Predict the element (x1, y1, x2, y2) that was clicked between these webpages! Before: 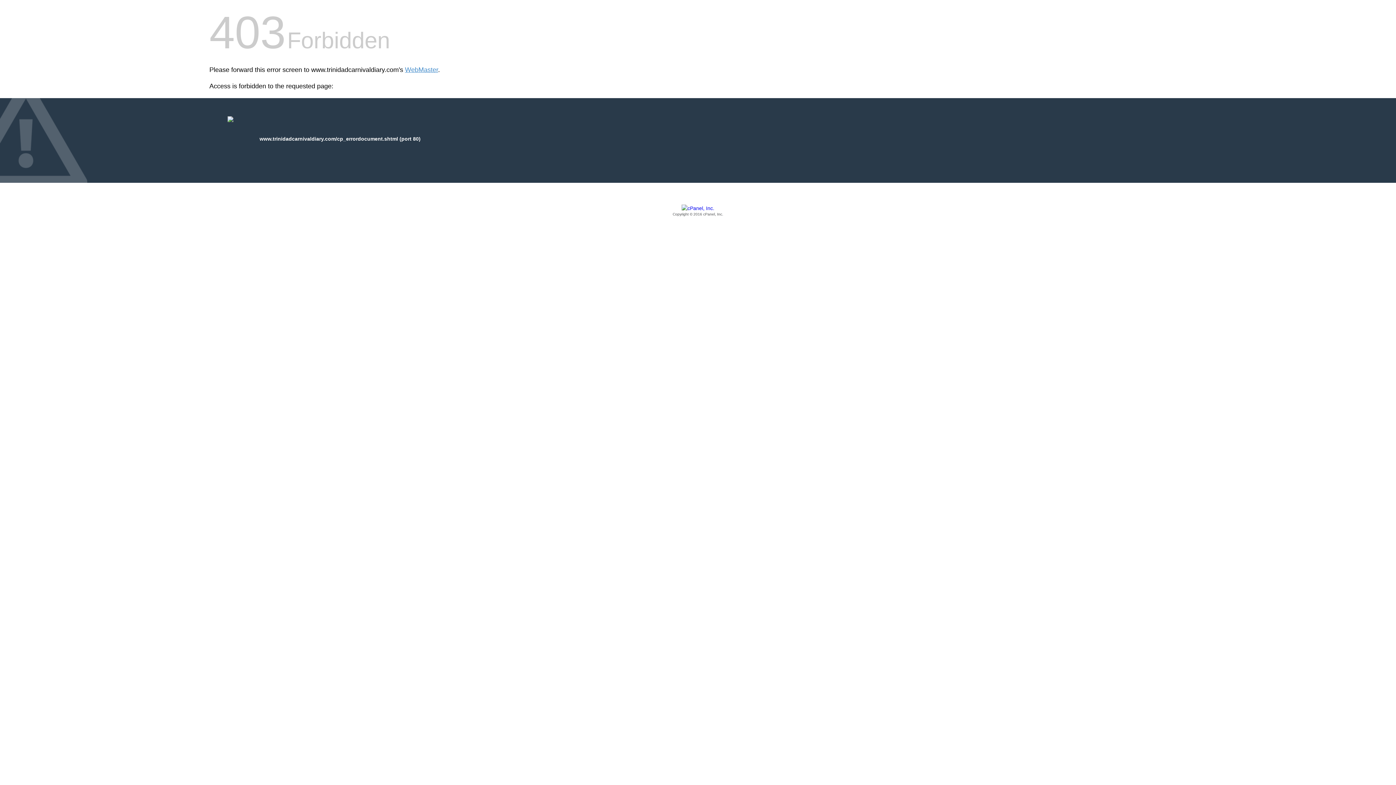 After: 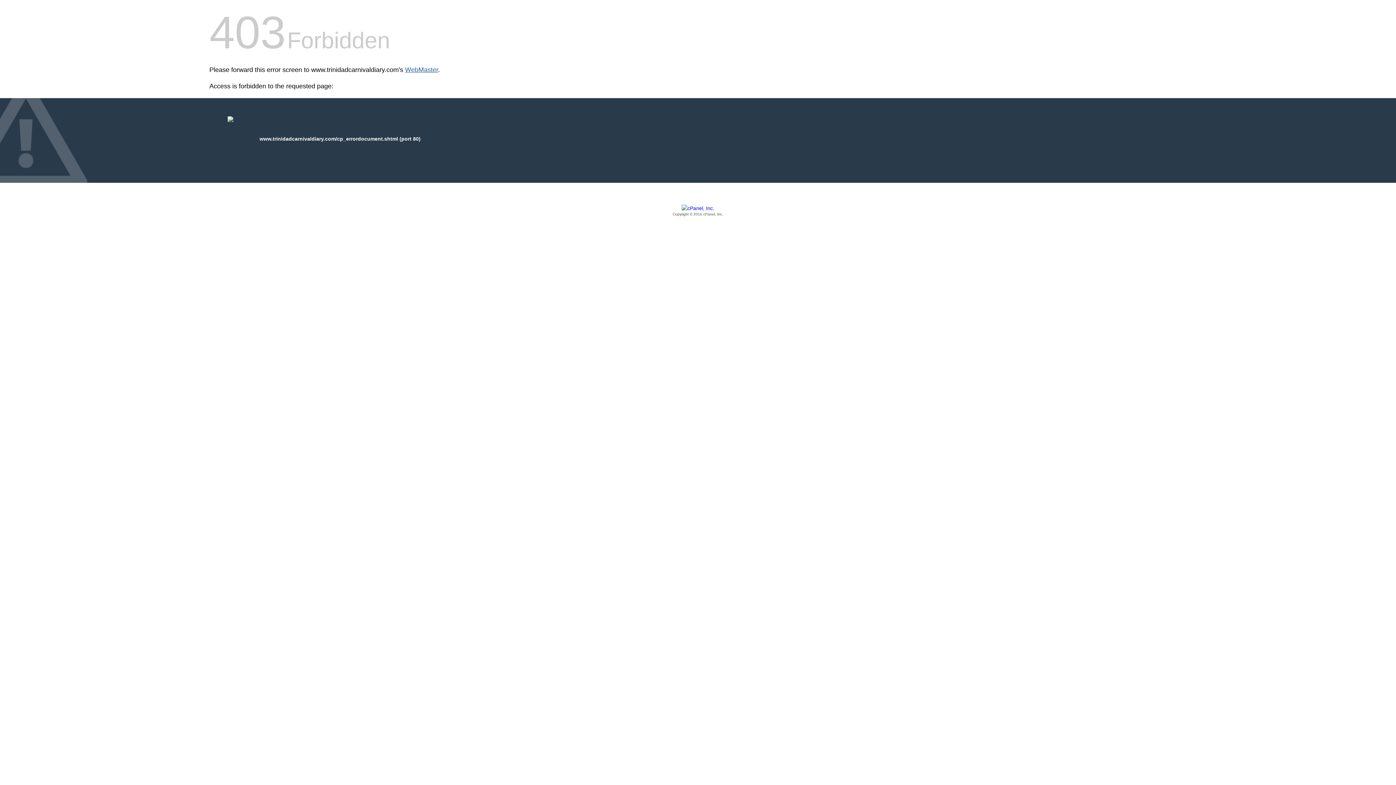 Action: bbox: (405, 66, 438, 73) label: WebMaster